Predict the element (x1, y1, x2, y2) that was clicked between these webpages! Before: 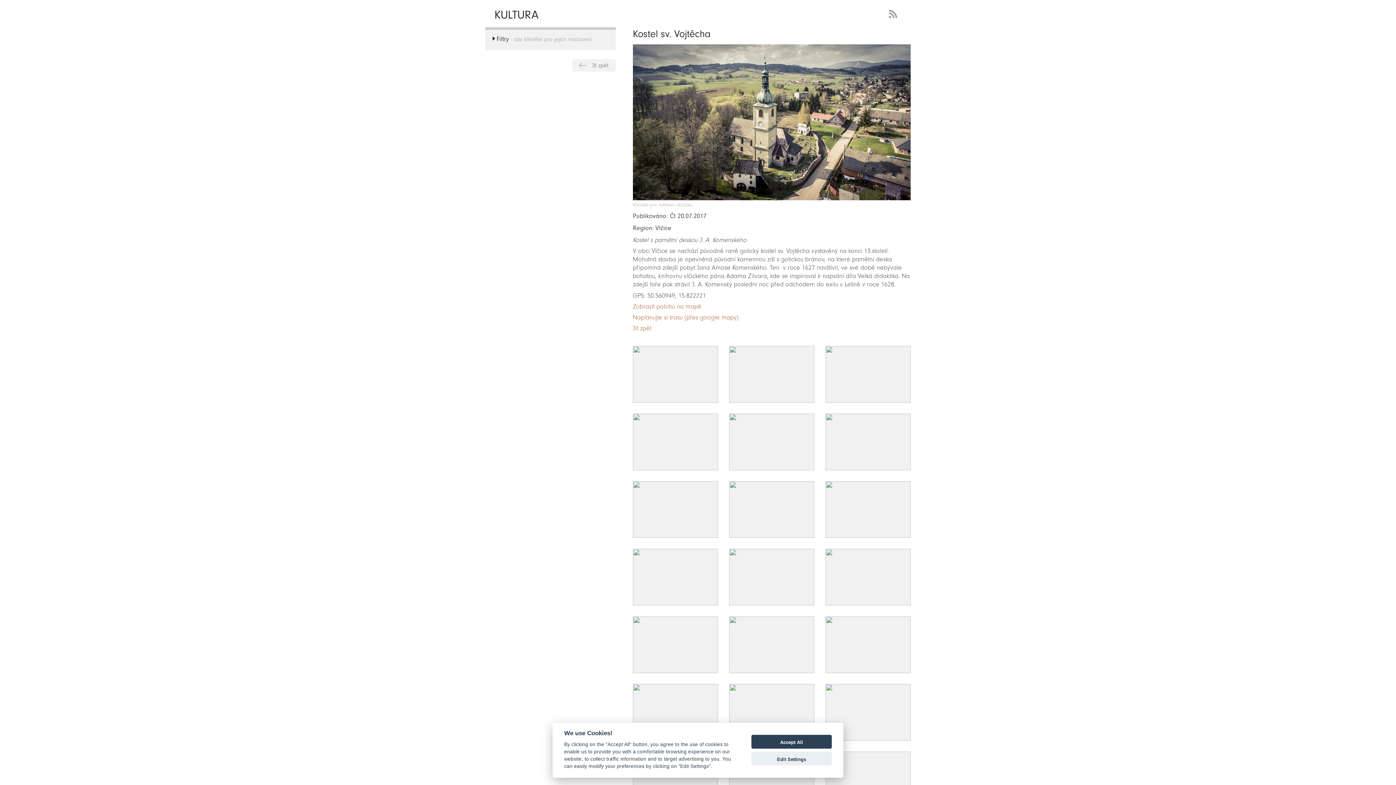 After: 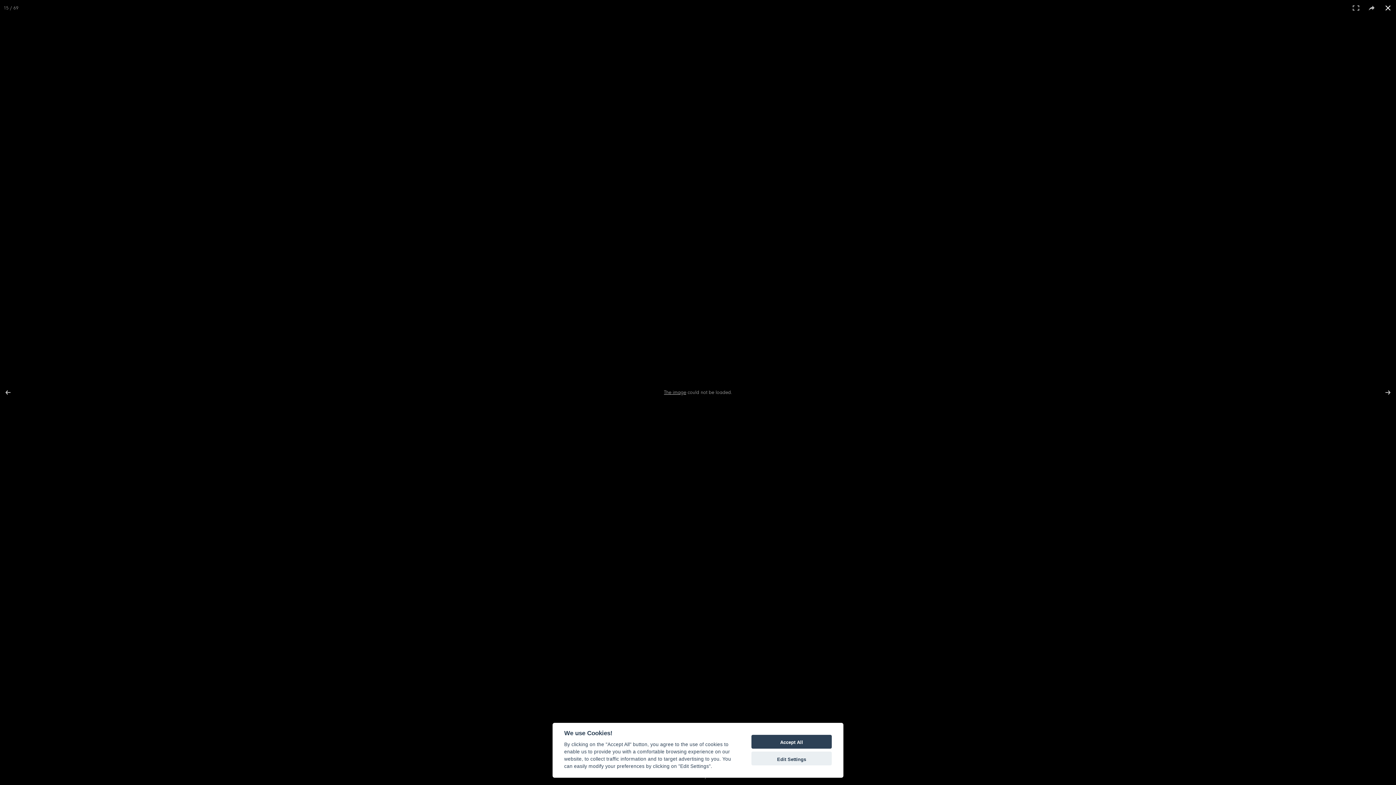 Action: bbox: (729, 616, 814, 673)